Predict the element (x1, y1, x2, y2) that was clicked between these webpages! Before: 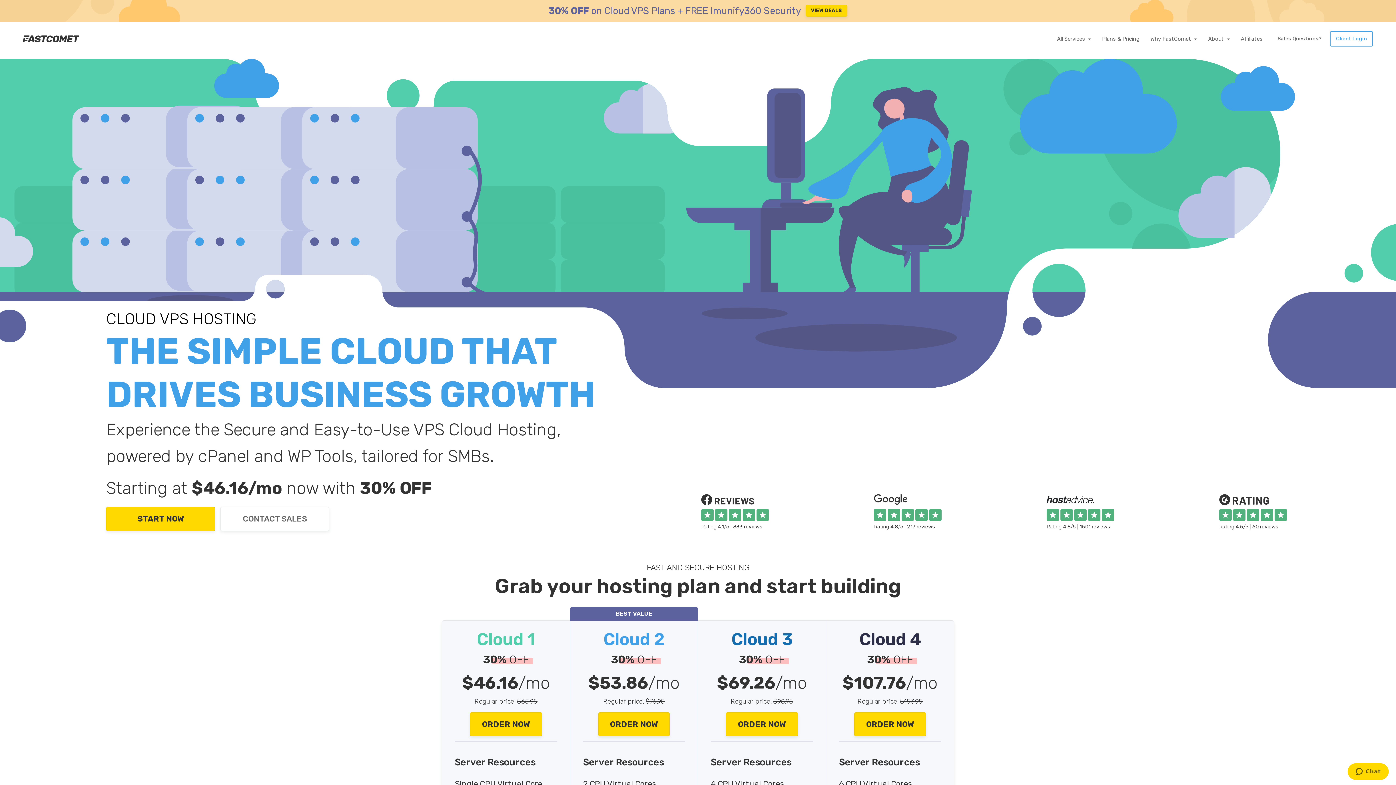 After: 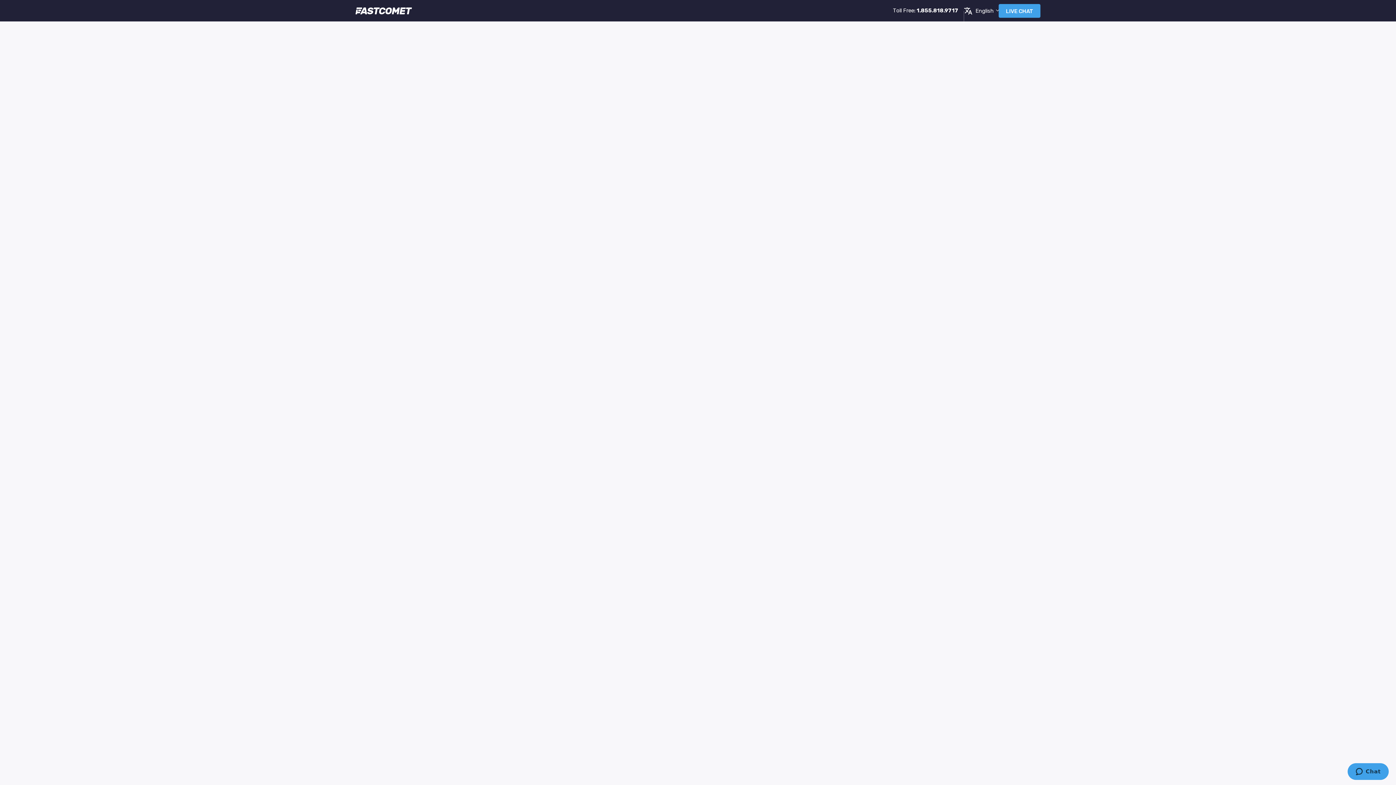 Action: label: ORDER NOW bbox: (598, 712, 669, 736)